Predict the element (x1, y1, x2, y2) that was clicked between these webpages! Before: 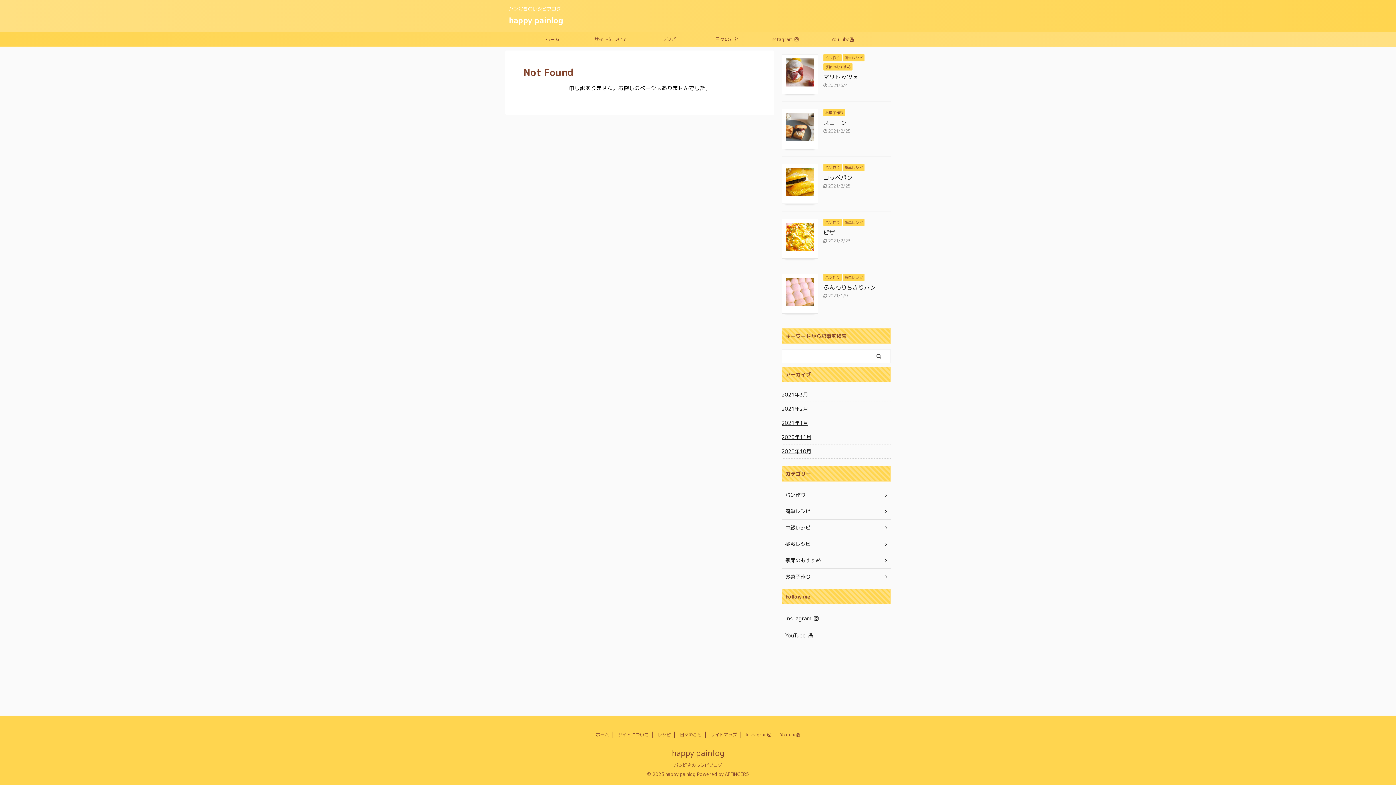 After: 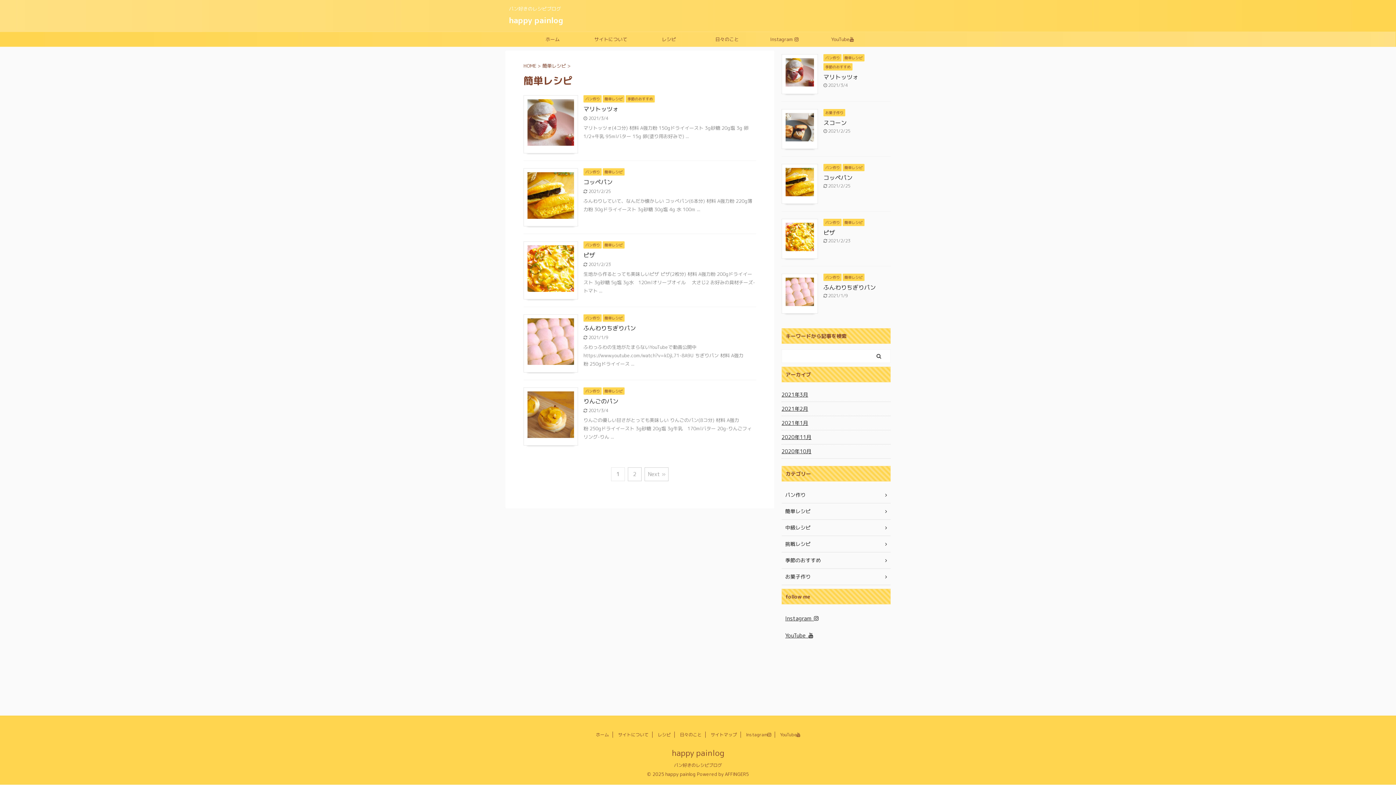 Action: label: 簡単レシピ bbox: (842, 164, 864, 170)